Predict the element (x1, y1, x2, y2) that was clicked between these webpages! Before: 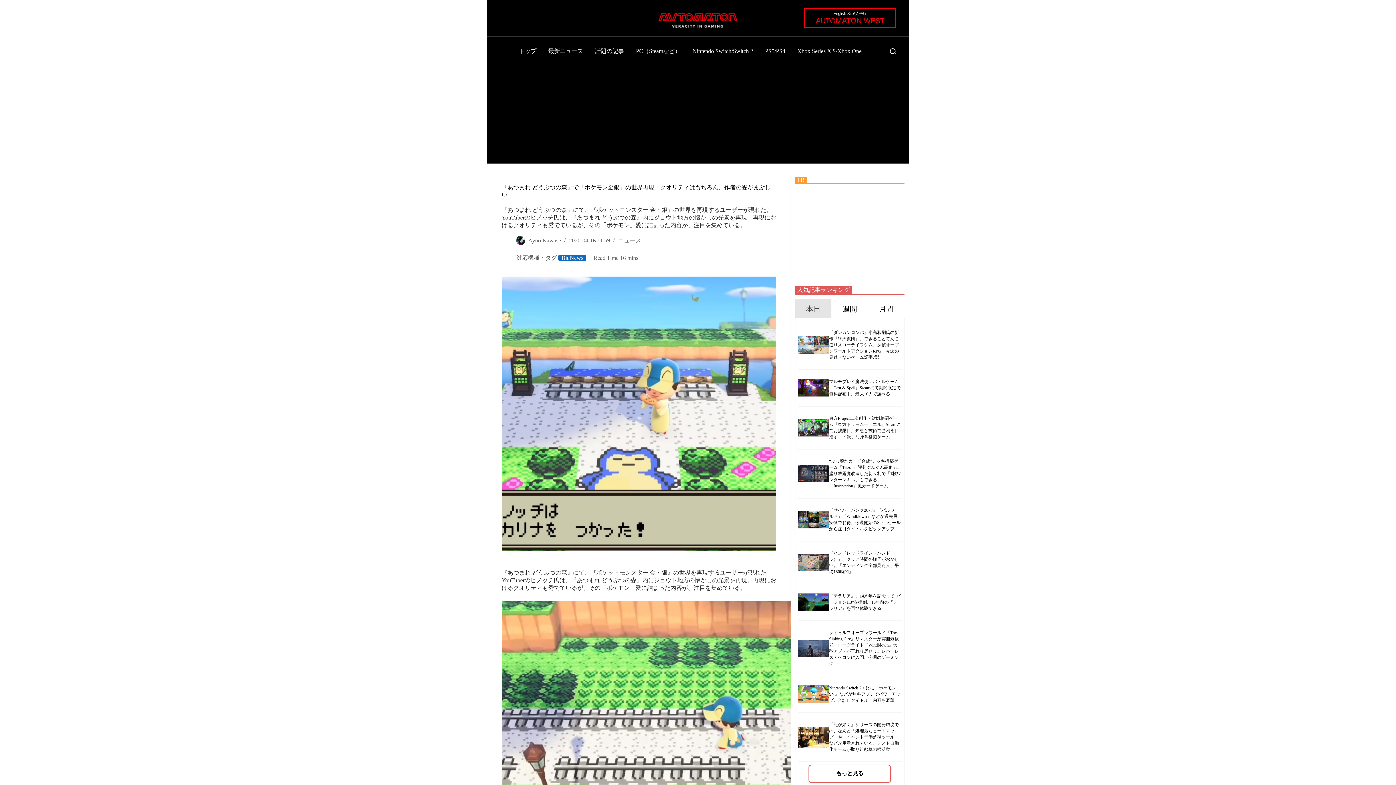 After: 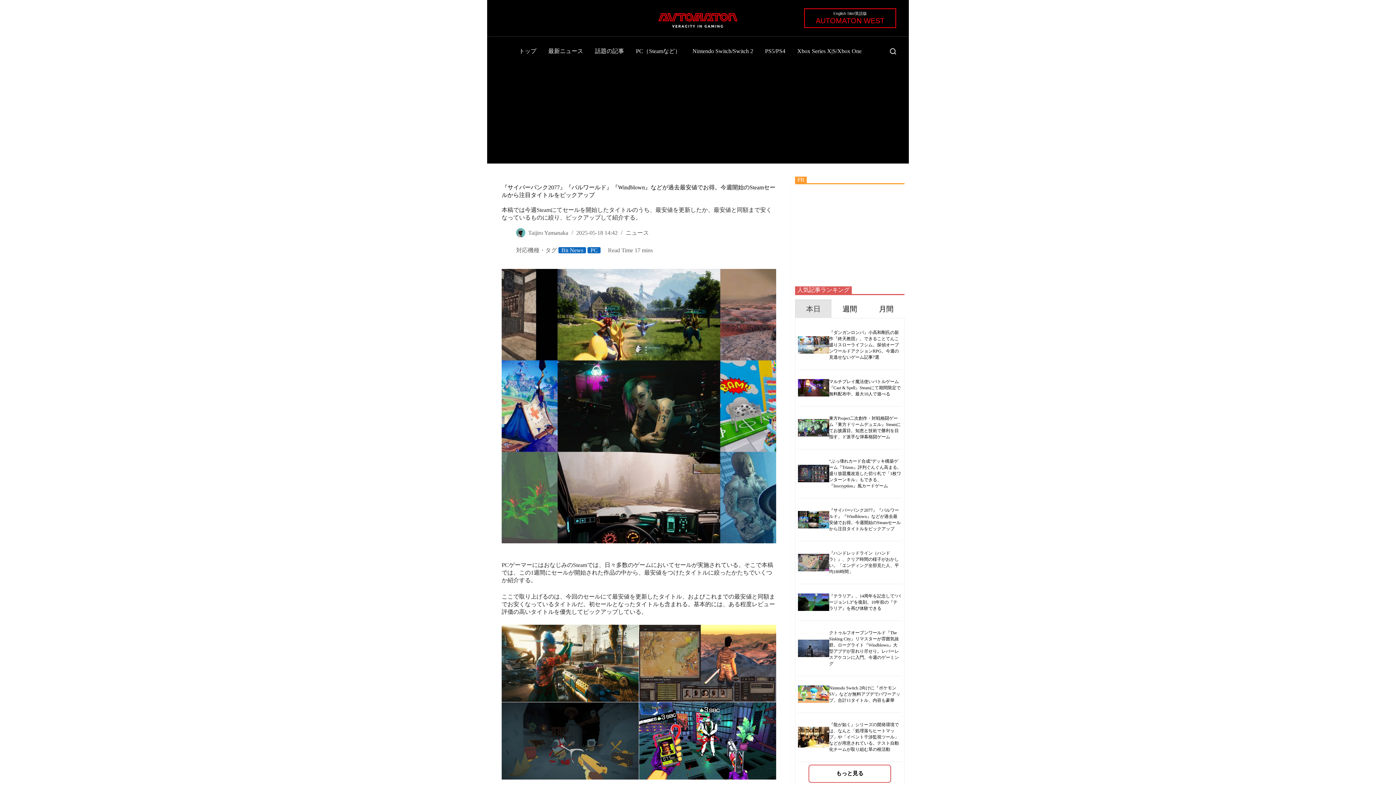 Action: bbox: (798, 511, 829, 528)